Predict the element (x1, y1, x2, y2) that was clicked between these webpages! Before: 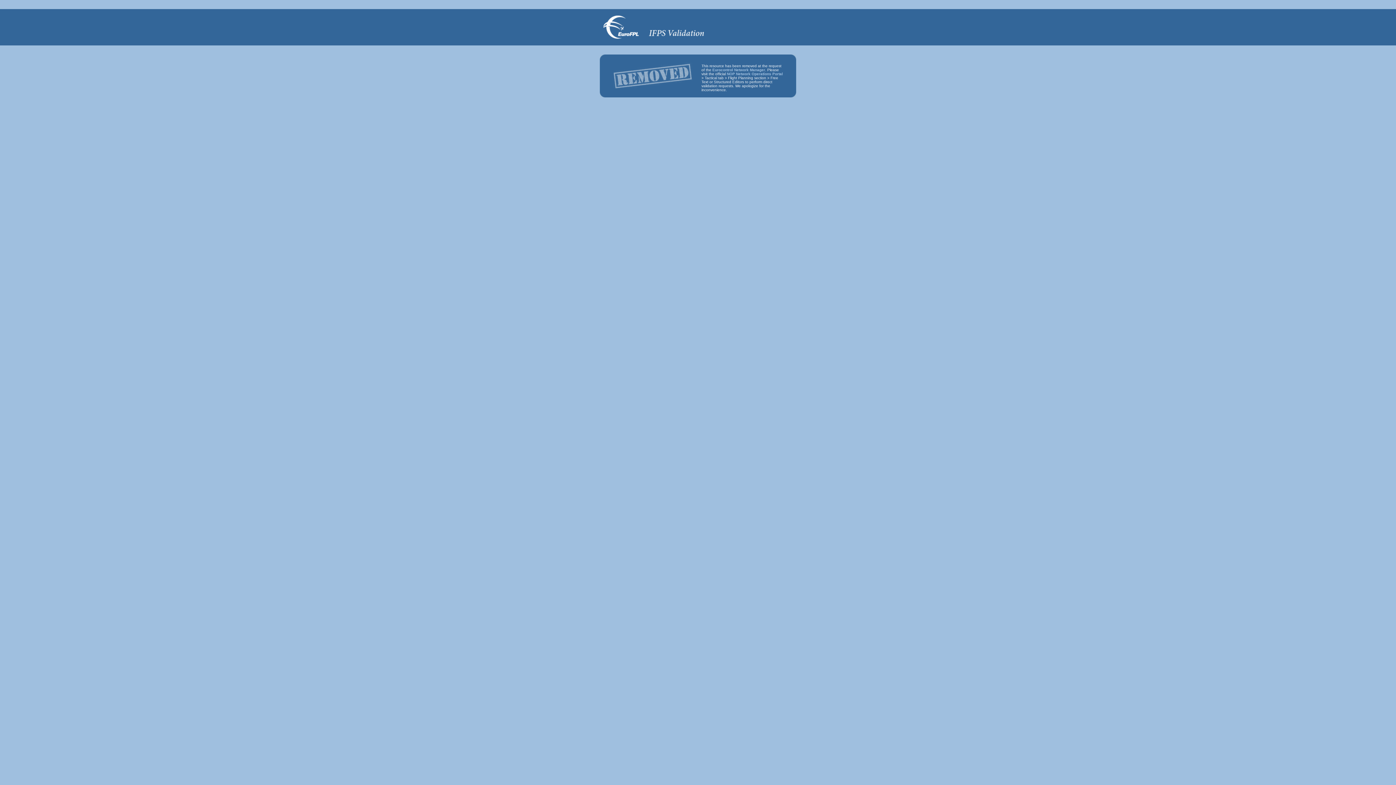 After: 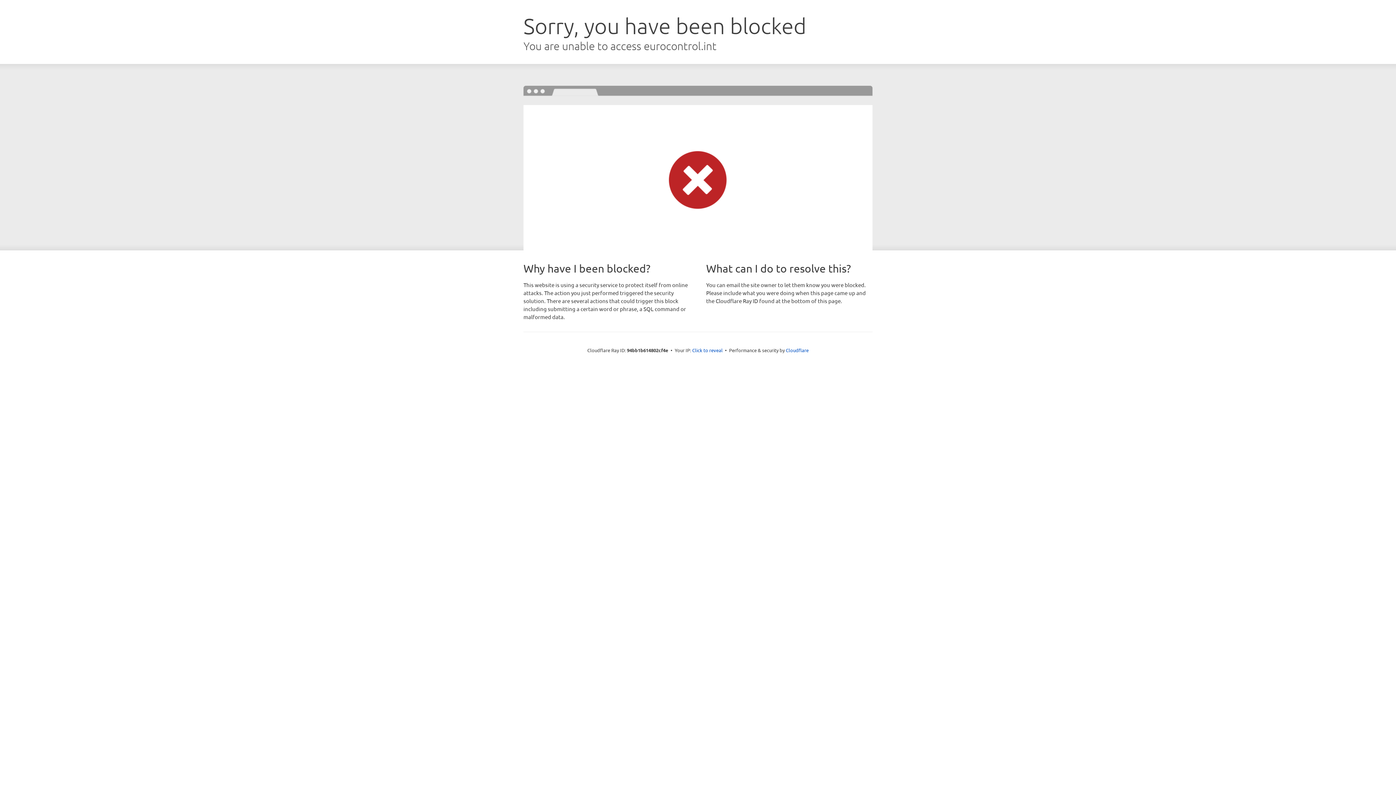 Action: bbox: (727, 72, 783, 76) label: NOP Network Operations Portal